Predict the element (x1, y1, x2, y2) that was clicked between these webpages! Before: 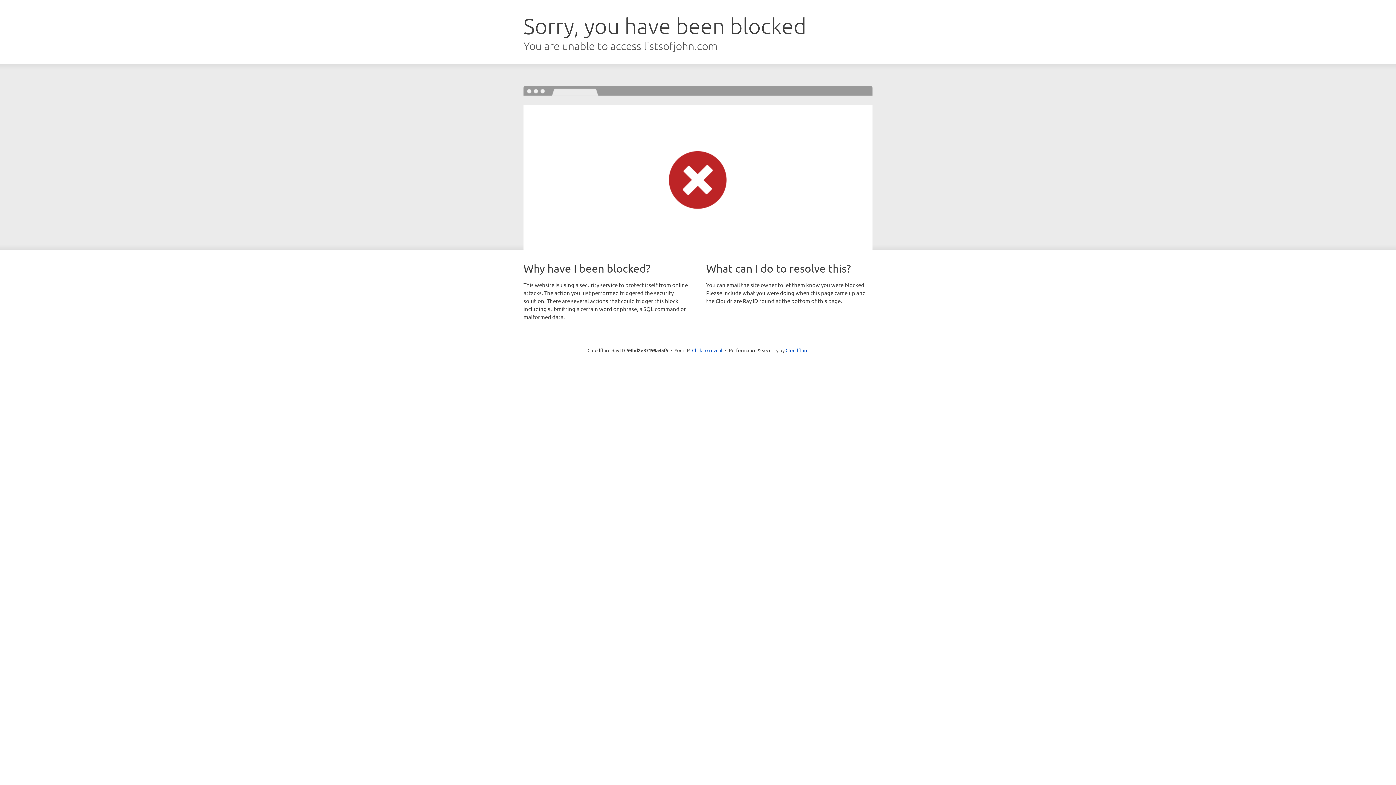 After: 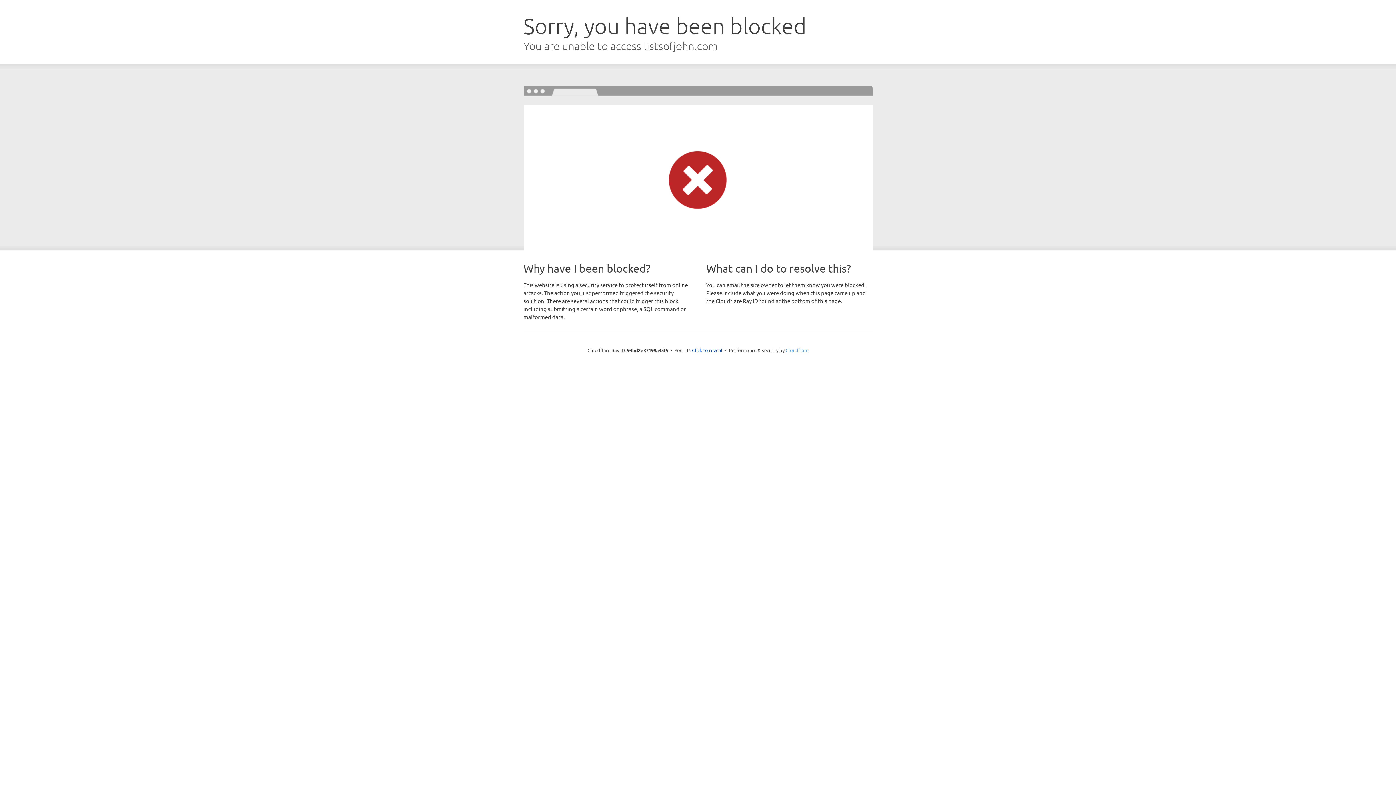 Action: label: Cloudflare bbox: (785, 347, 808, 353)